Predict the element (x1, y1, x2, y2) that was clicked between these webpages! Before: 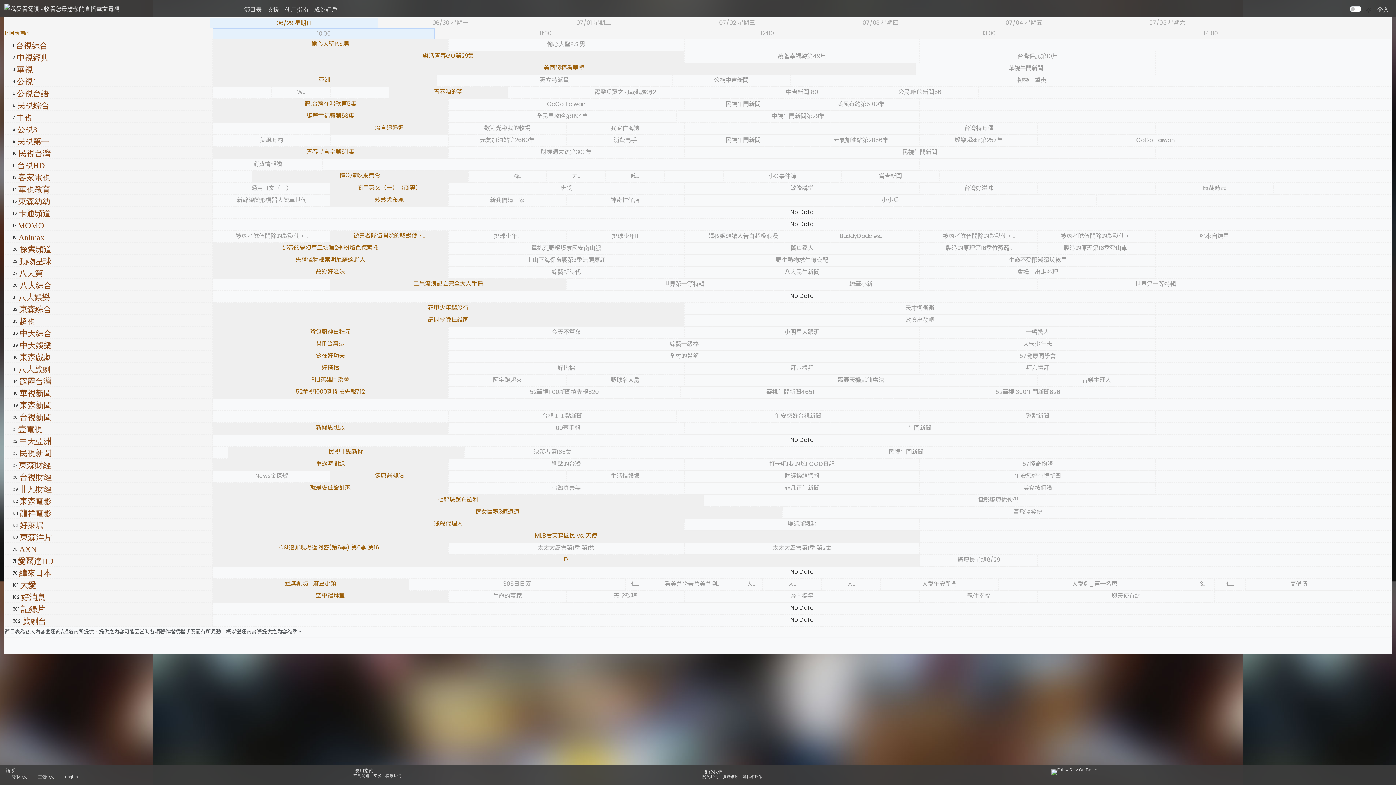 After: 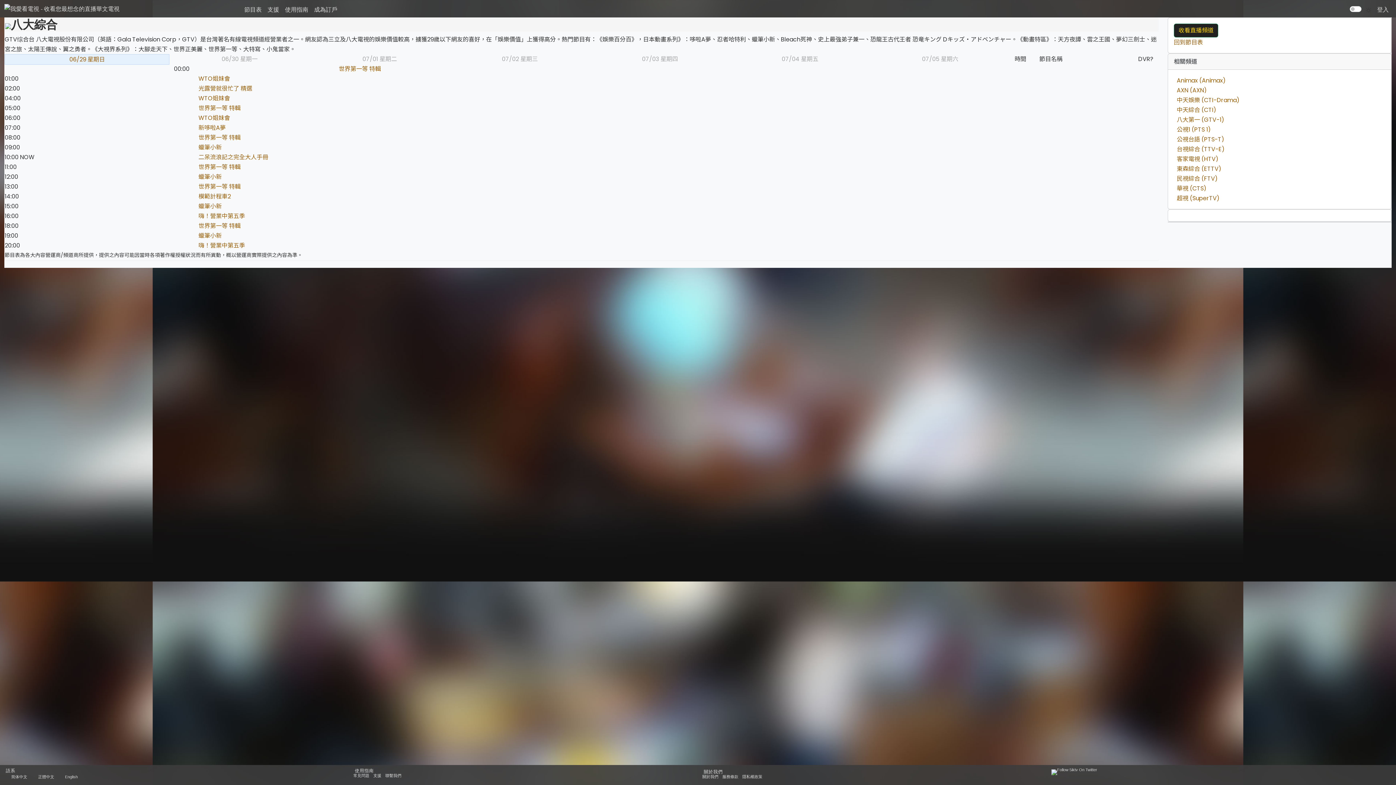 Action: label: 八大綜合 bbox: (19, 281, 51, 290)